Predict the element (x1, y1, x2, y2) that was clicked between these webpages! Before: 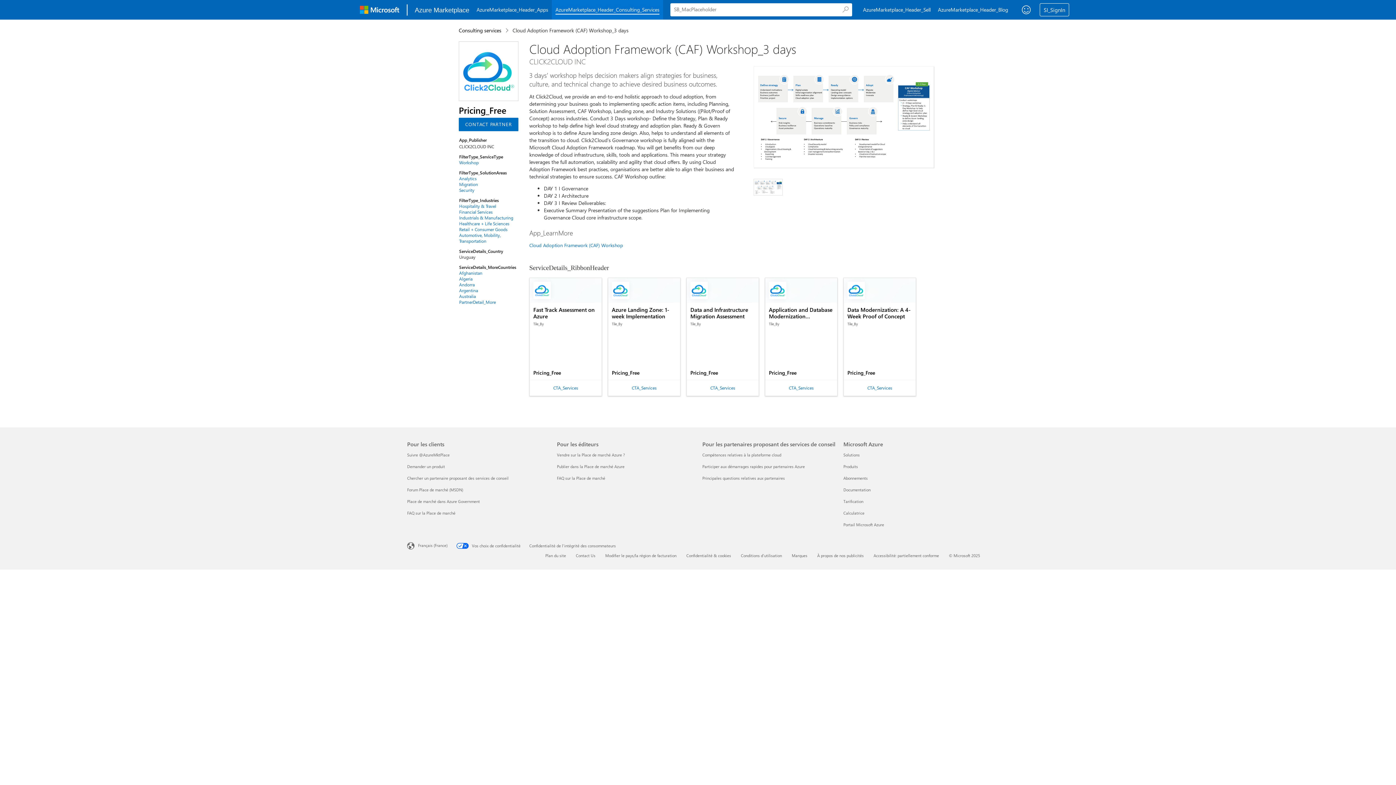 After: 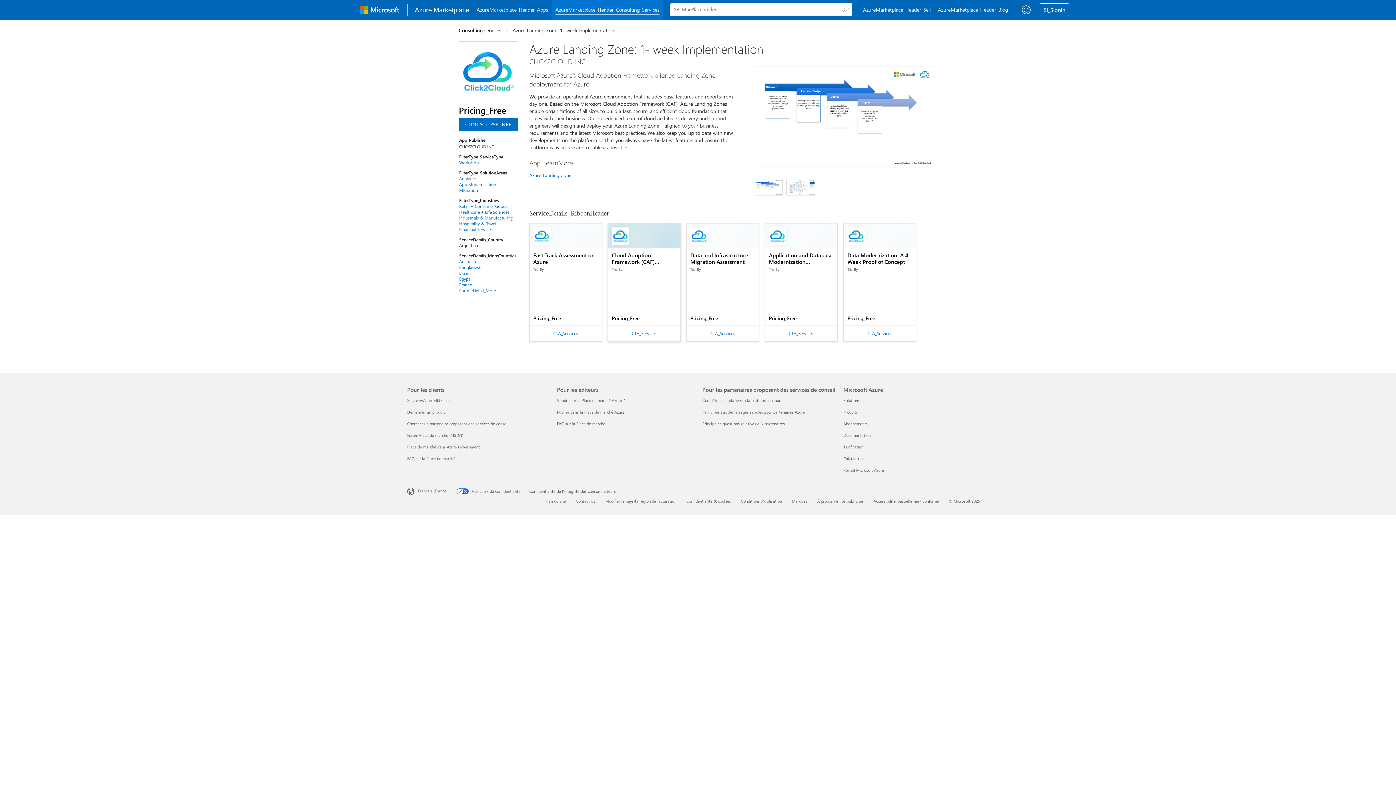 Action: bbox: (608, 278, 680, 302) label: Azure Landing Zone: 1- week Implementation

Tile_By

Pricing_Free